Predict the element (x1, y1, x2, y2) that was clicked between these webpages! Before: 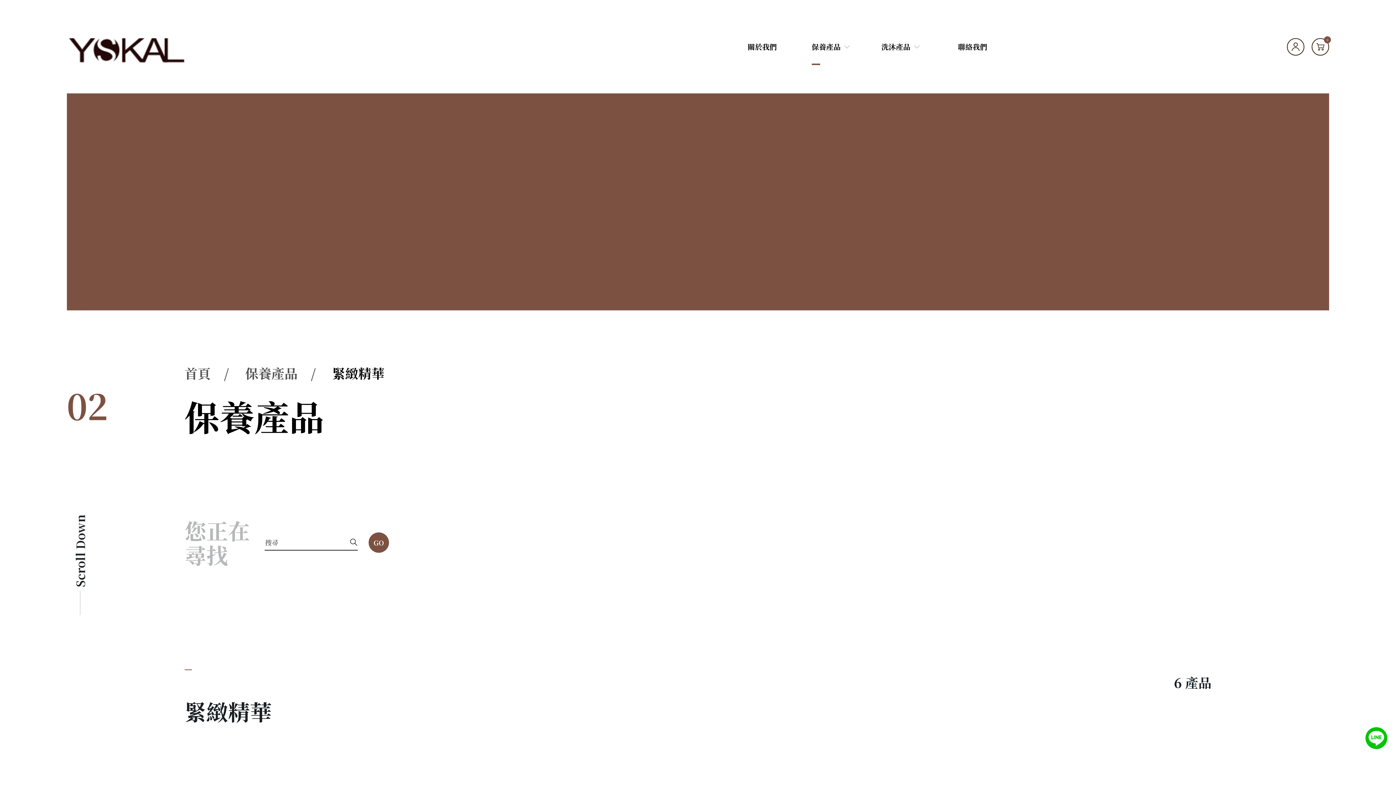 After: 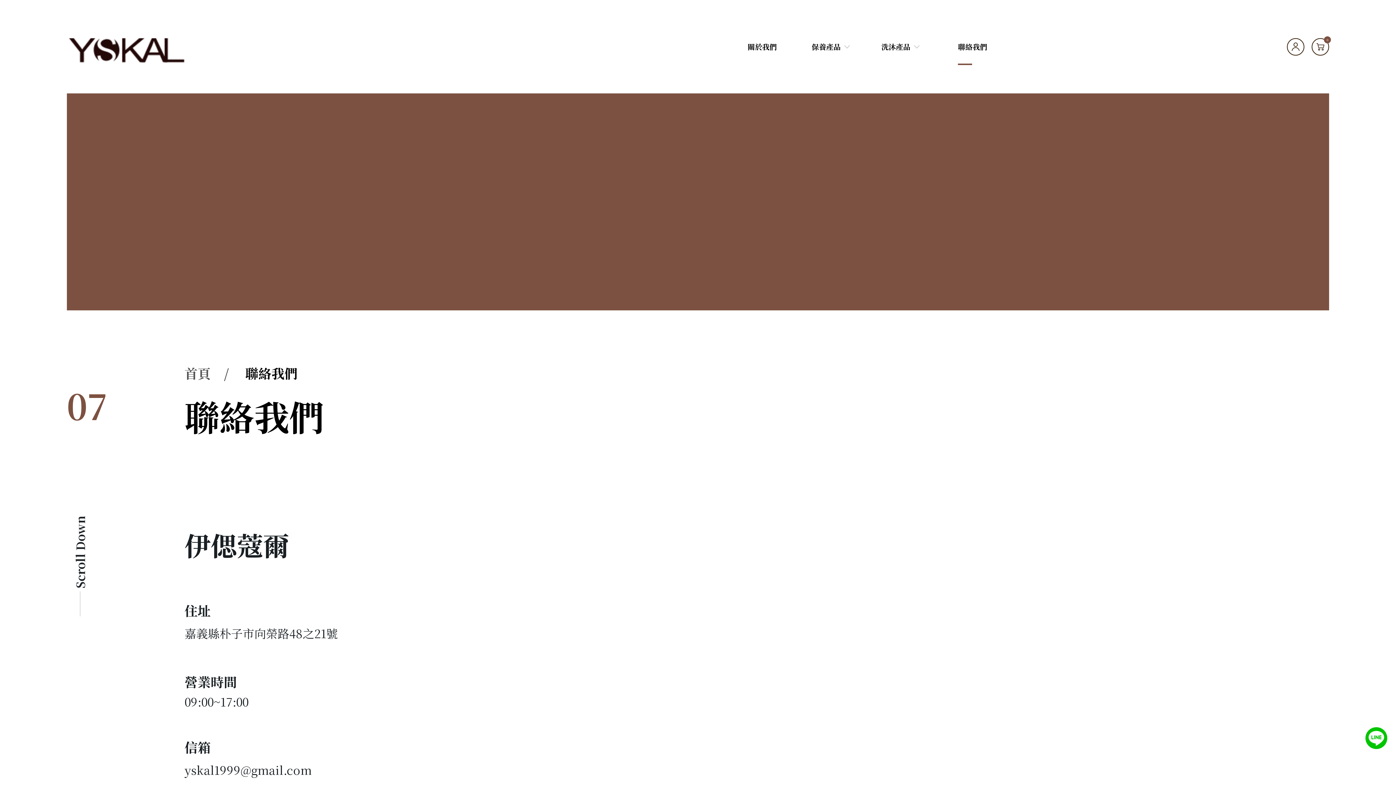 Action: bbox: (937, 0, 1008, 93) label: 聯絡我們